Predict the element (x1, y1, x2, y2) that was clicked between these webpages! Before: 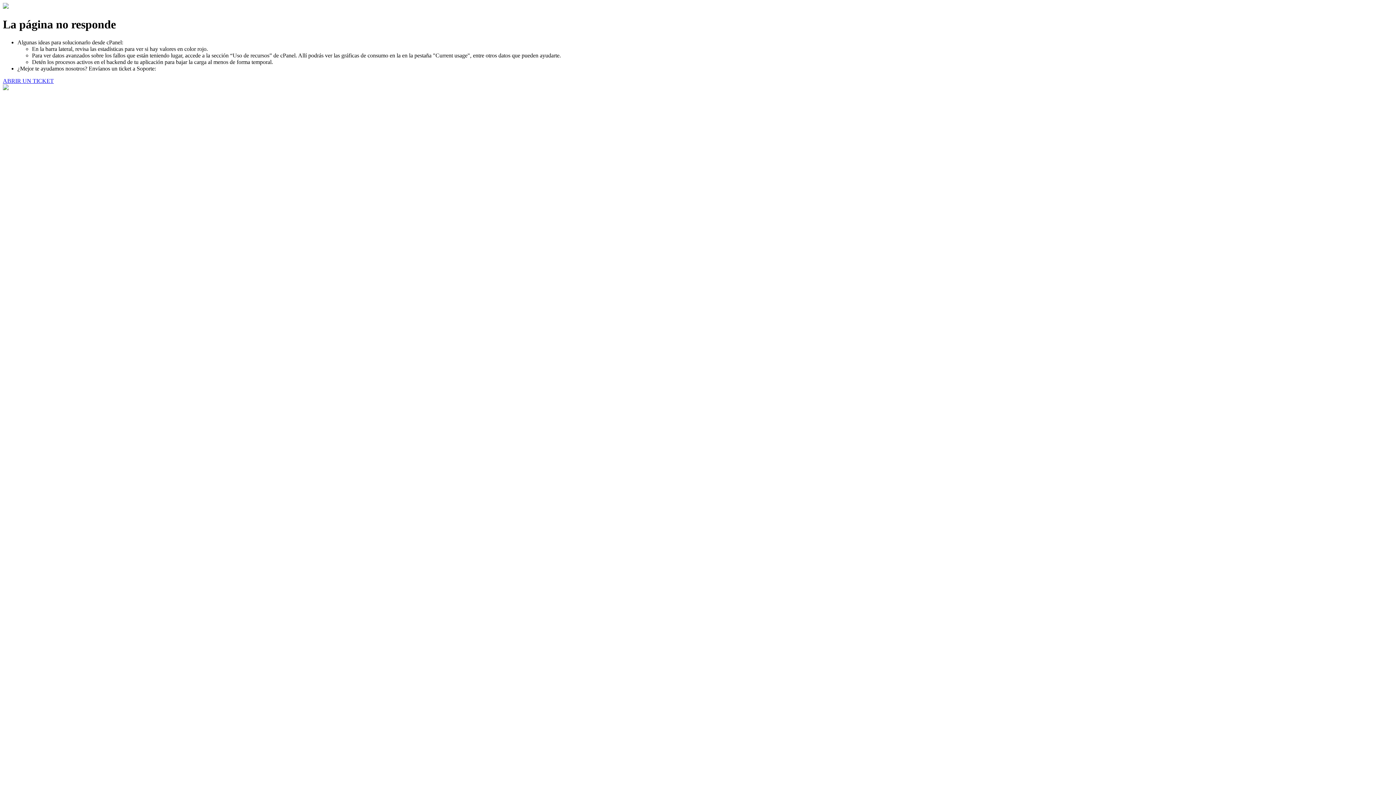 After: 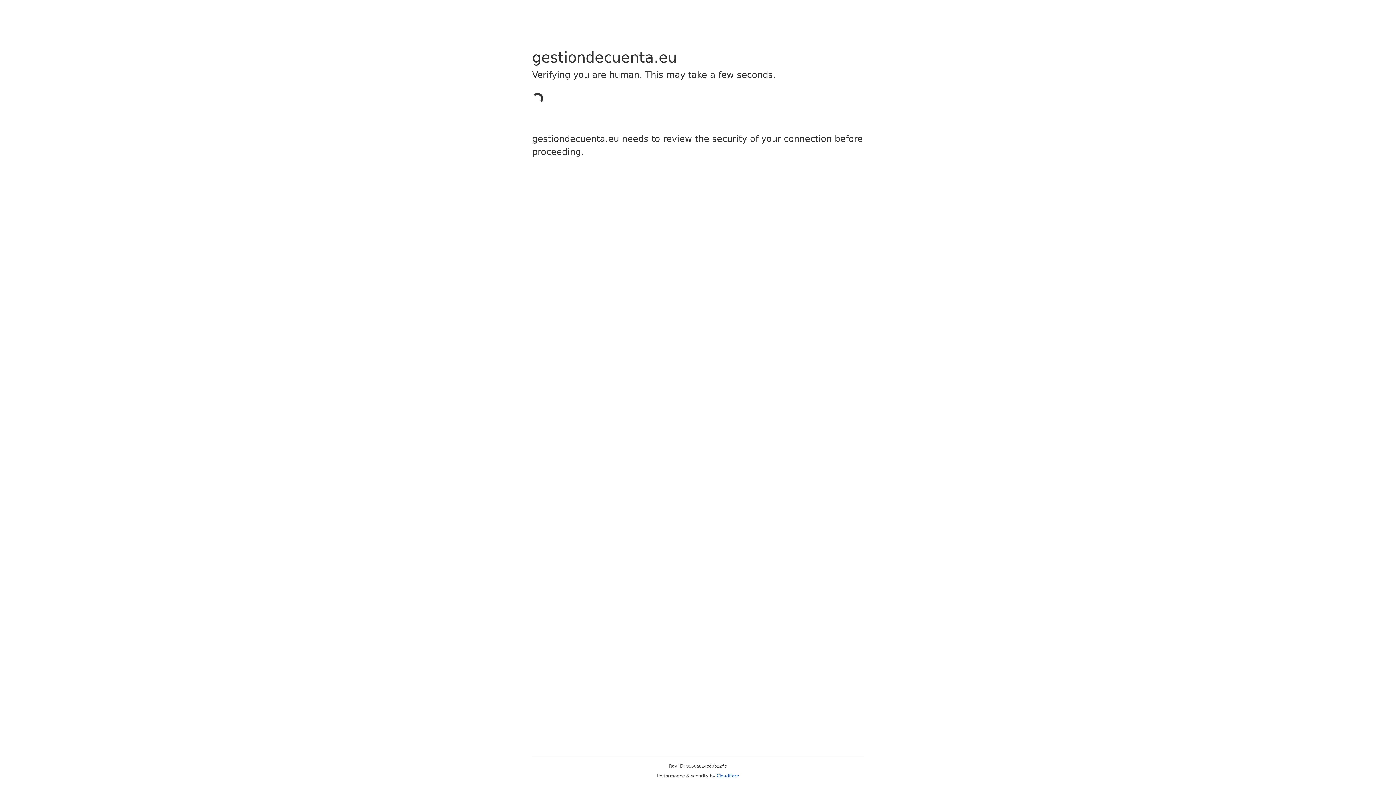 Action: bbox: (2, 77, 53, 83) label: ABRIR UN TICKET